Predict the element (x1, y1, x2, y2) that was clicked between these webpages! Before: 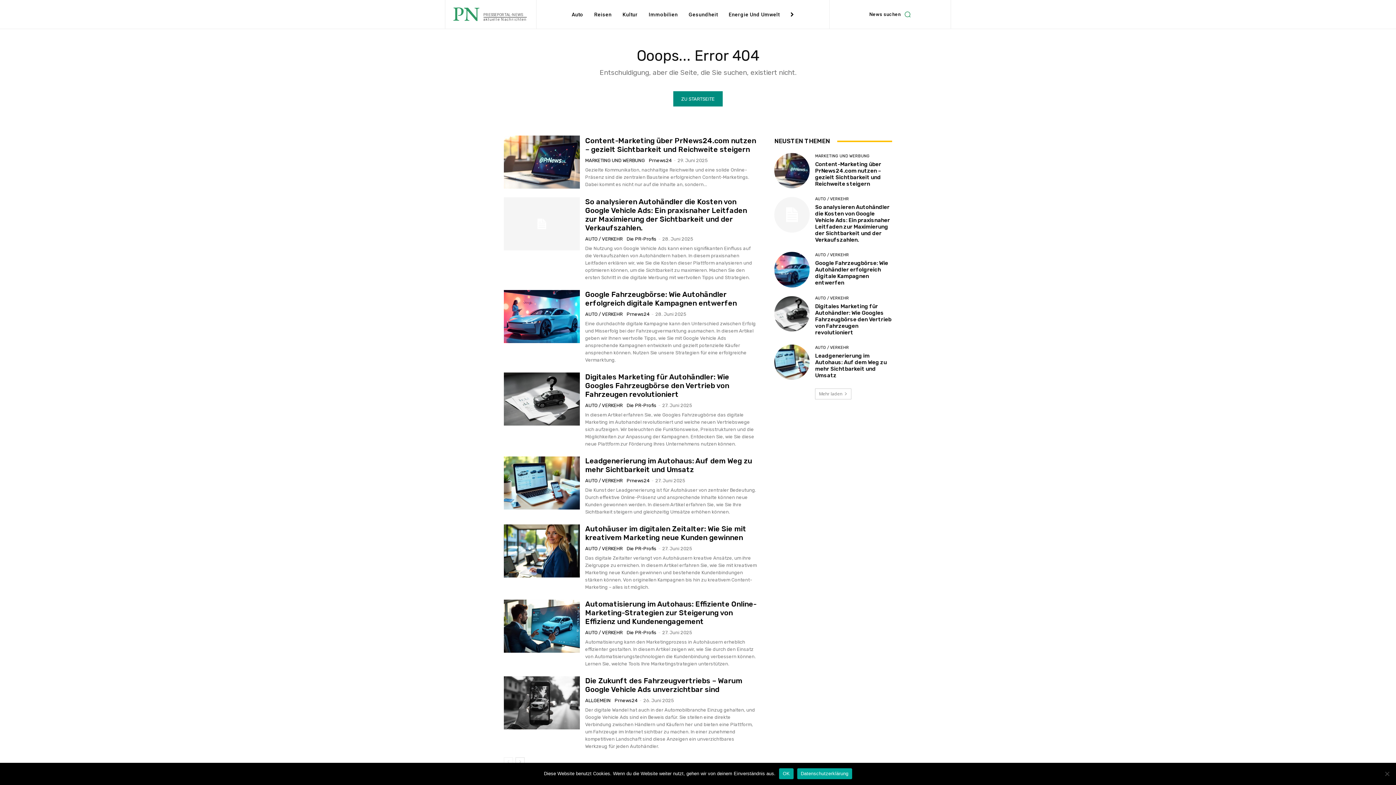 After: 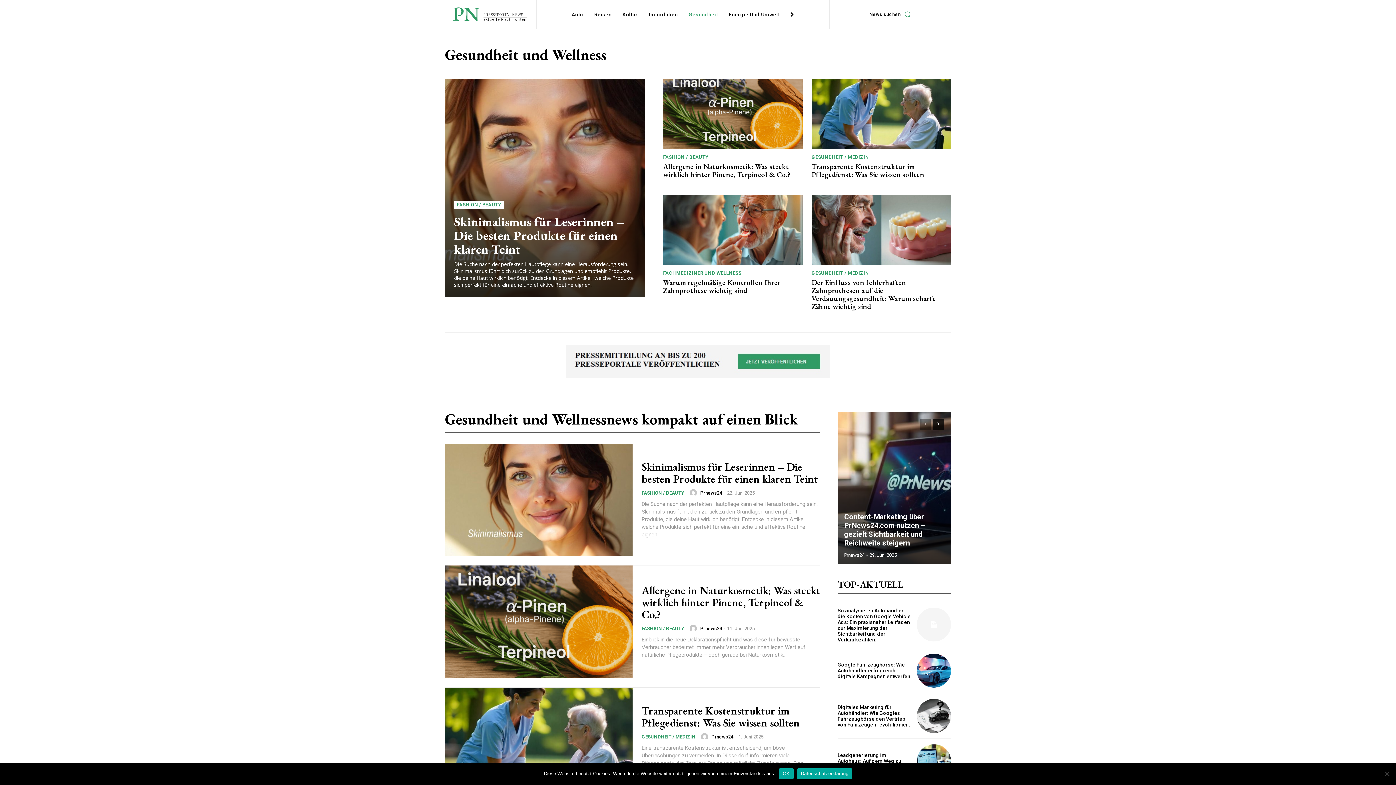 Action: label: Gesundheit bbox: (685, 0, 721, 29)